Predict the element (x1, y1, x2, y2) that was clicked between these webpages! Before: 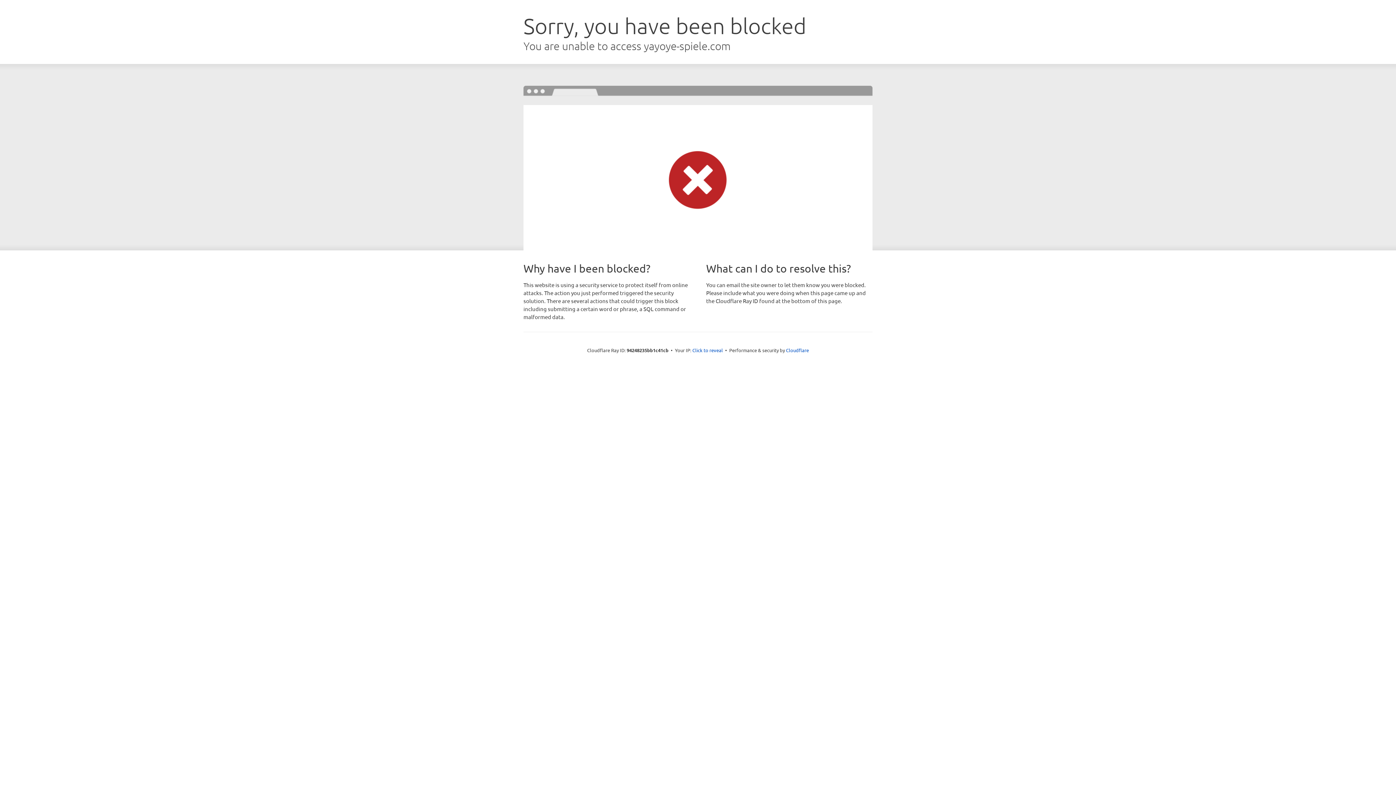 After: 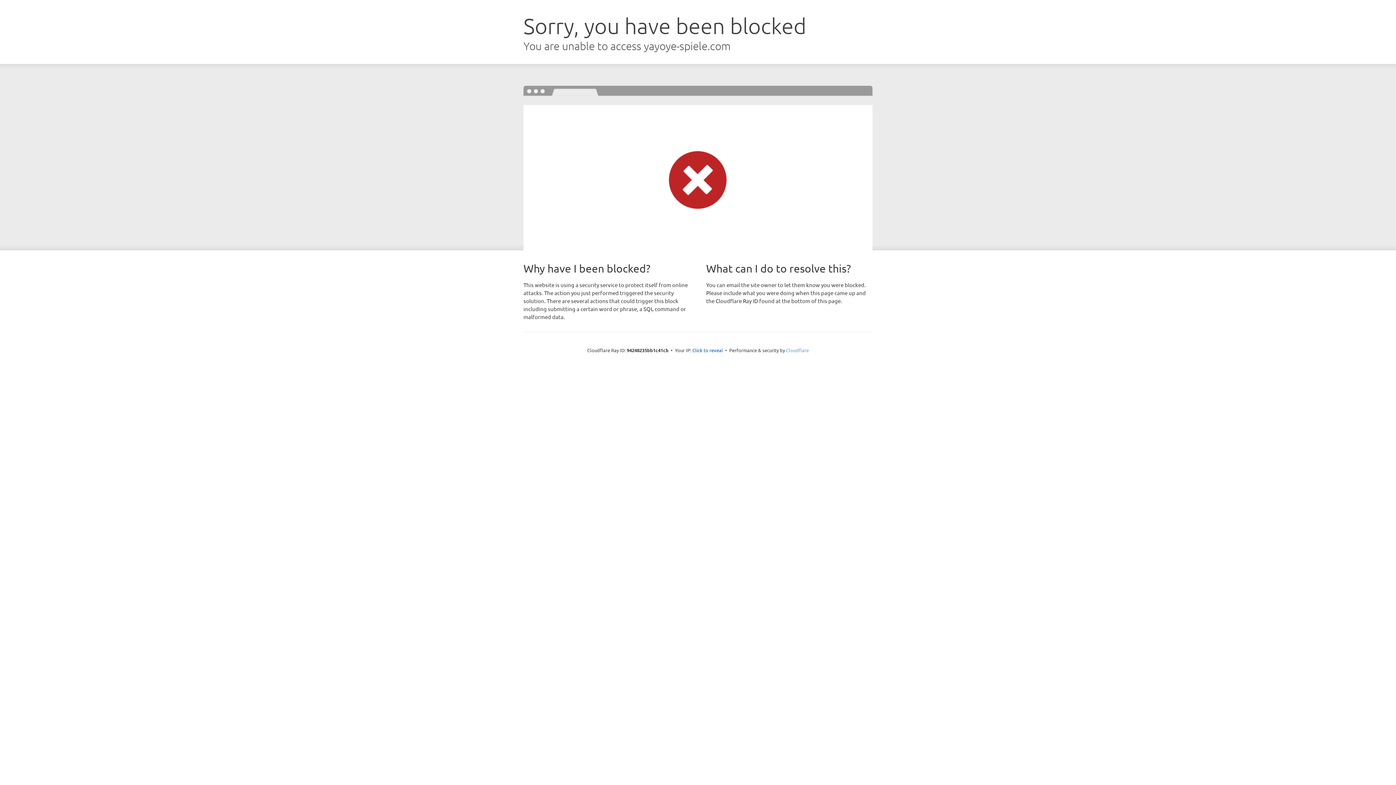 Action: label: Cloudflare bbox: (786, 347, 809, 353)